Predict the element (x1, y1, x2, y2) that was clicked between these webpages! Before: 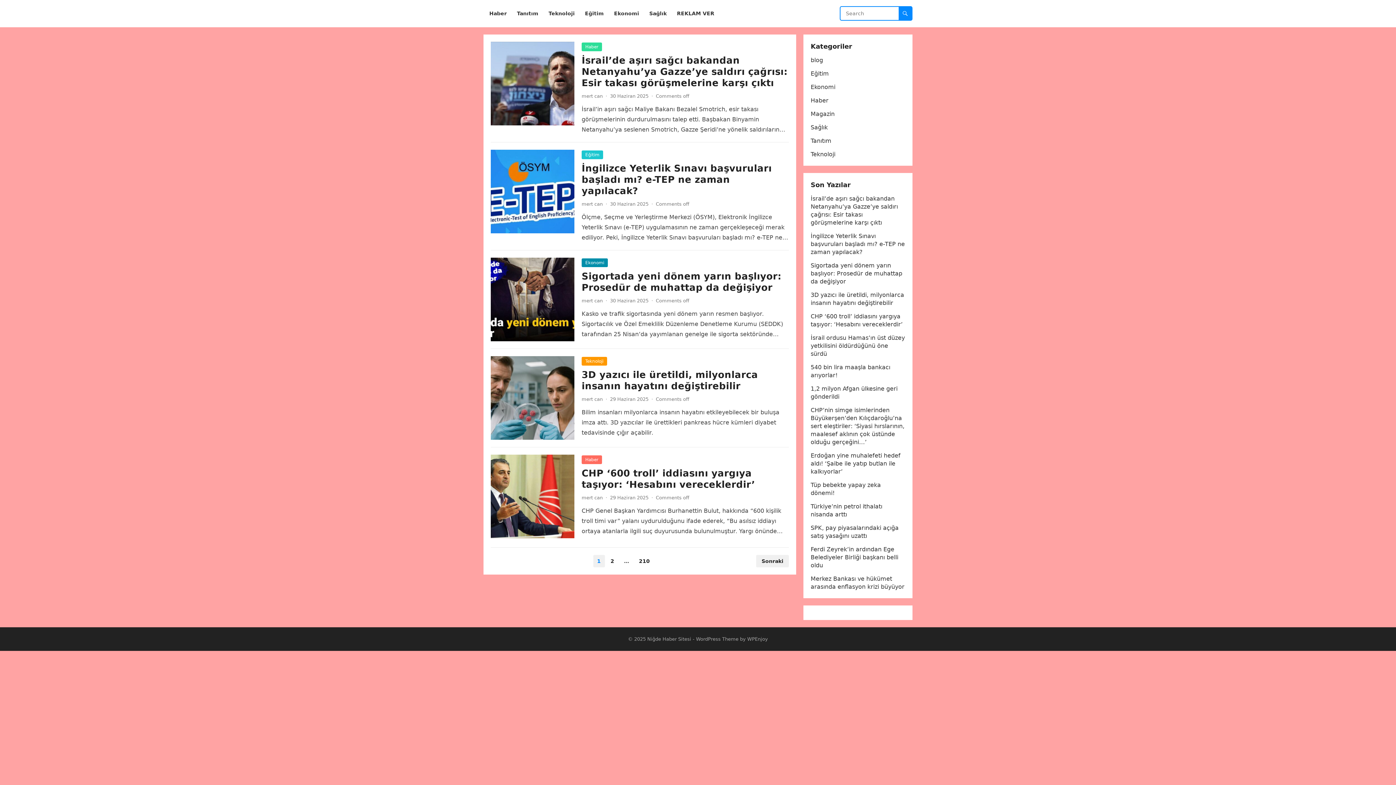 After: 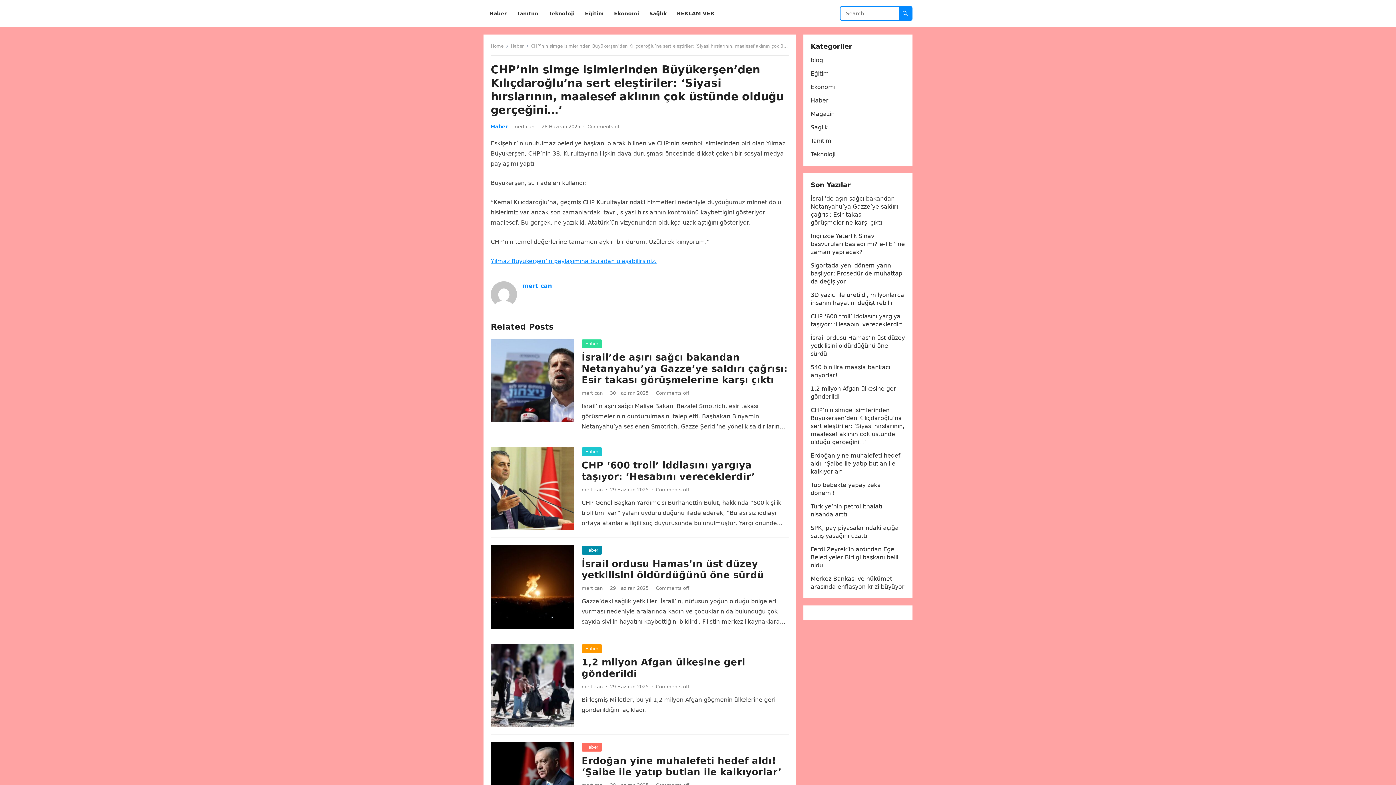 Action: bbox: (810, 406, 904, 445) label: CHP’nin simge isimlerinden Büyükerşen’den Kılıçdaroğlu’na sert eleştiriler: ‘Siyasi hırslarının, maalesef aklının çok üstünde olduğu gerçeğini…’